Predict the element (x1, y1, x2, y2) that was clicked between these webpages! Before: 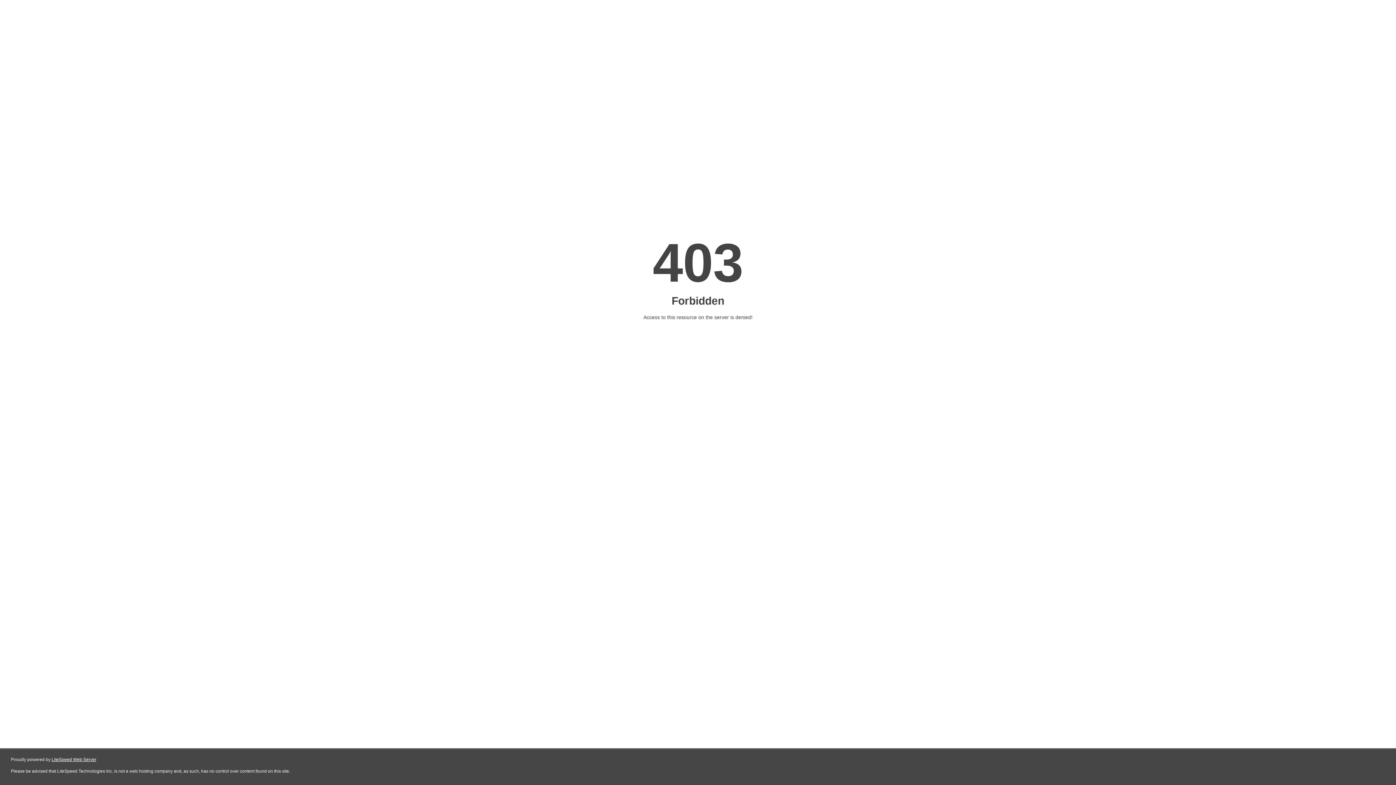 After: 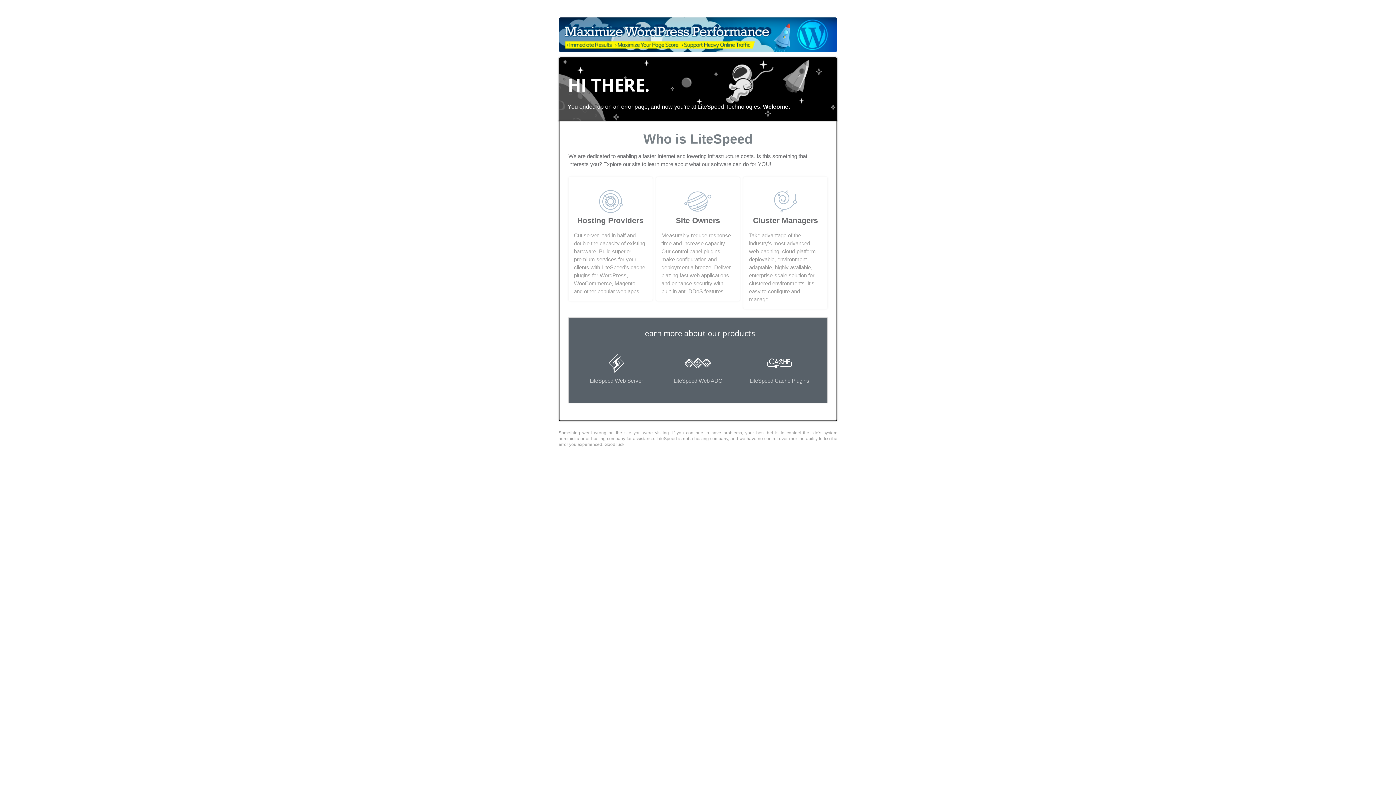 Action: bbox: (51, 757, 96, 762) label: LiteSpeed Web Server